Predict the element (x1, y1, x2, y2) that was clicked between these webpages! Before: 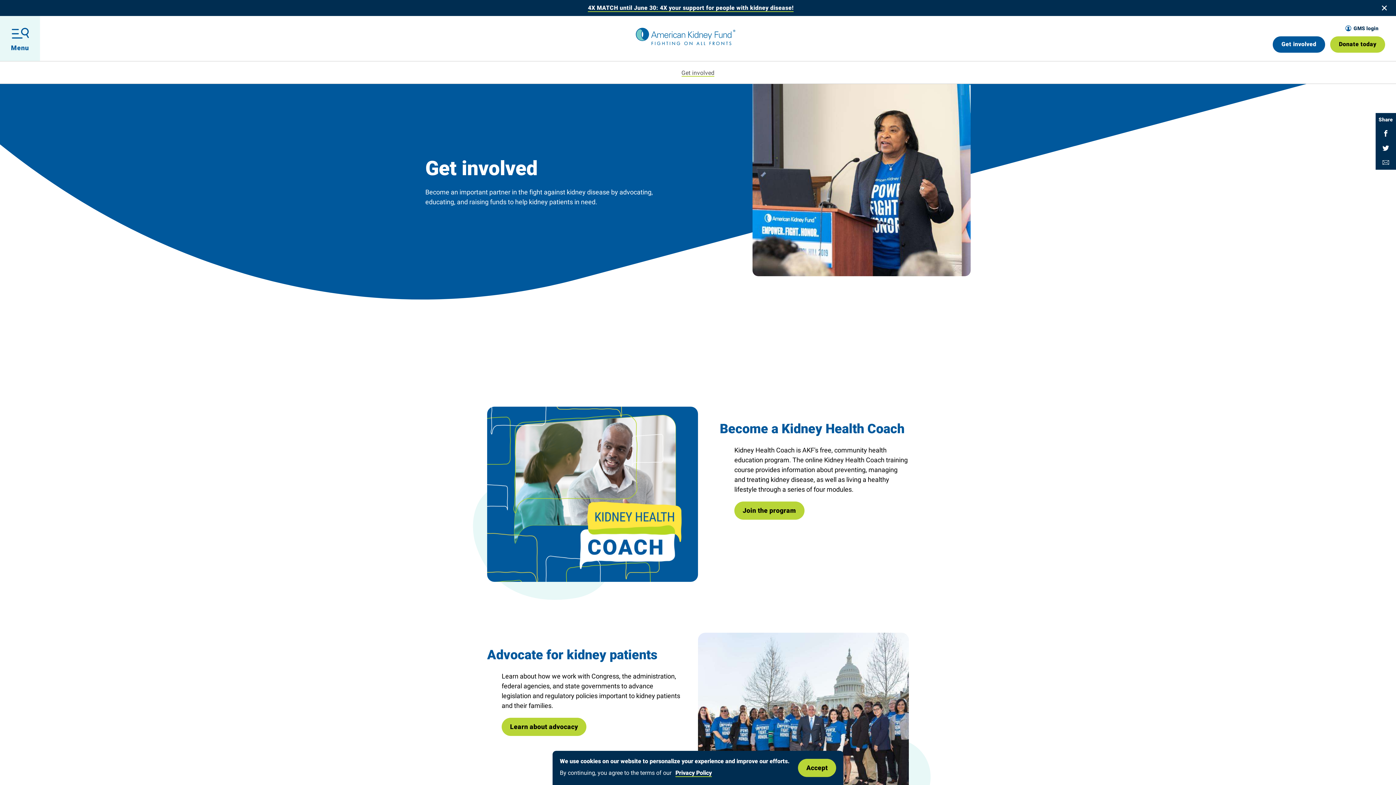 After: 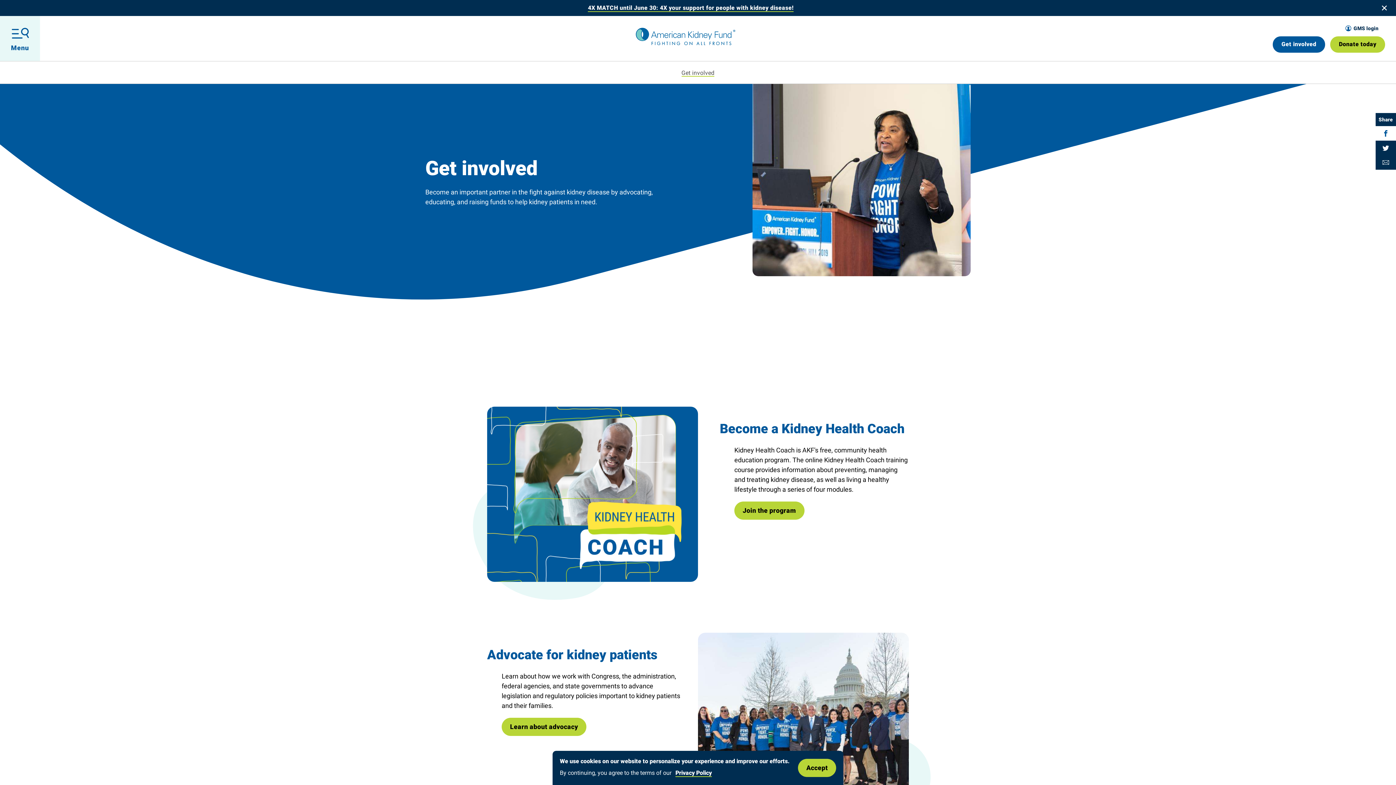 Action: label: Share on Facebook bbox: (1376, 126, 1396, 140)